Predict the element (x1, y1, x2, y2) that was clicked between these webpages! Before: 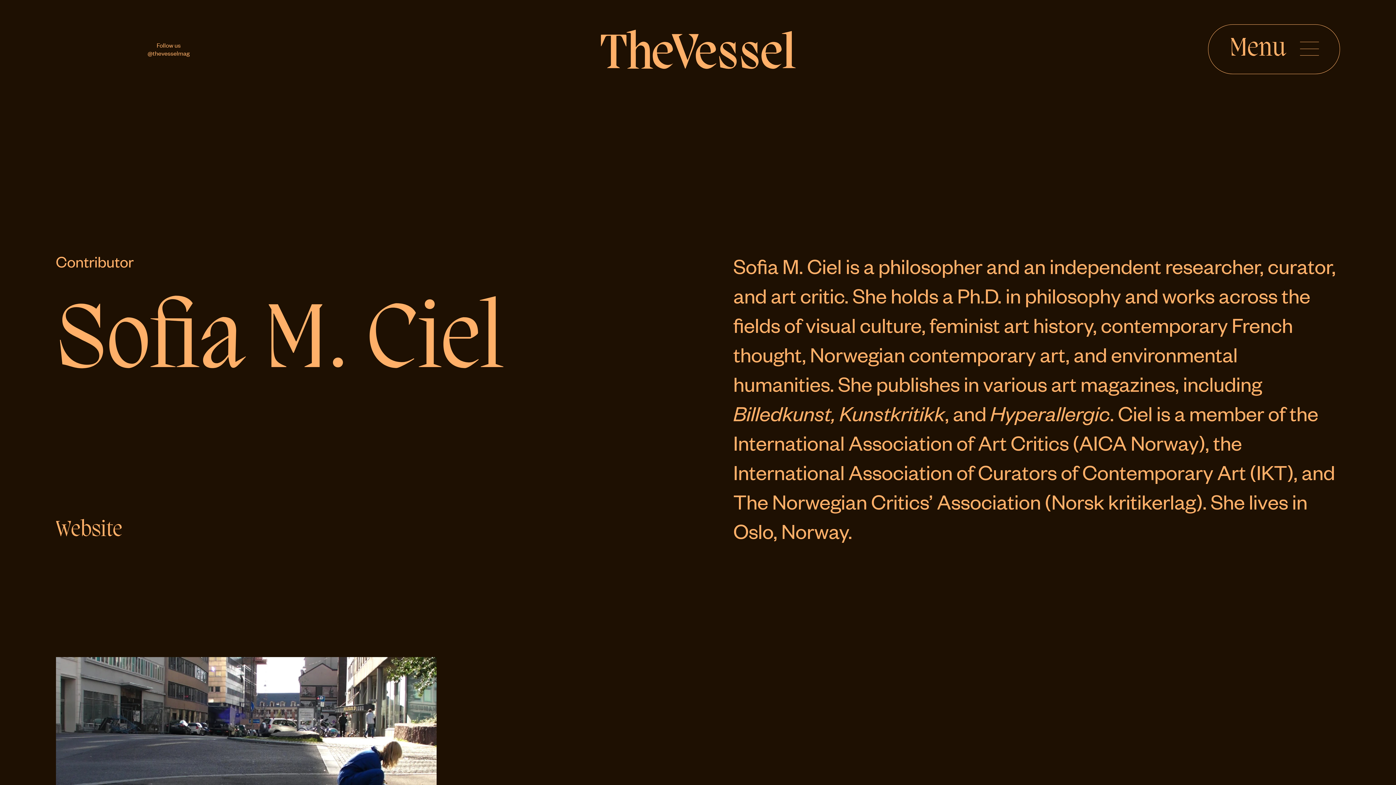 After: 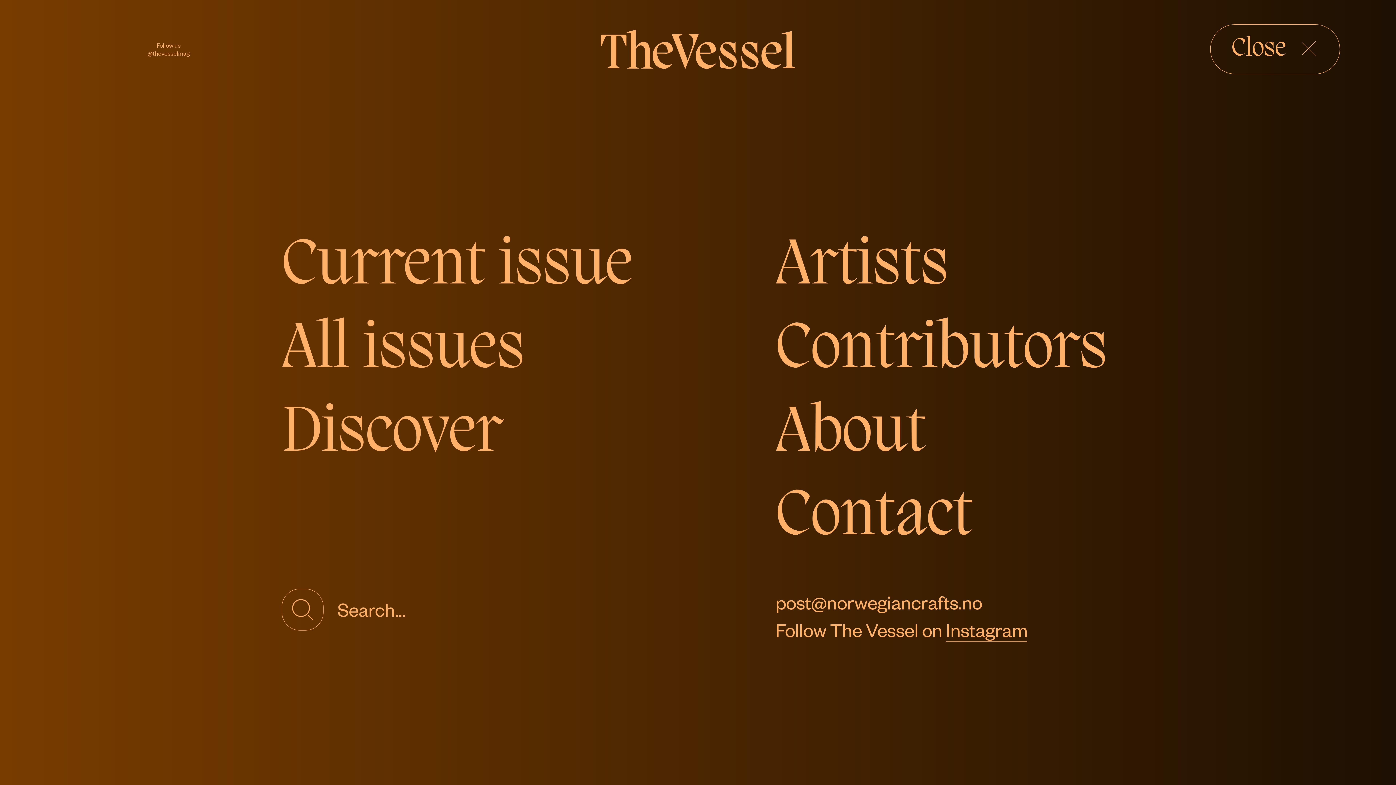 Action: bbox: (1229, 34, 1319, 63) label: Menu